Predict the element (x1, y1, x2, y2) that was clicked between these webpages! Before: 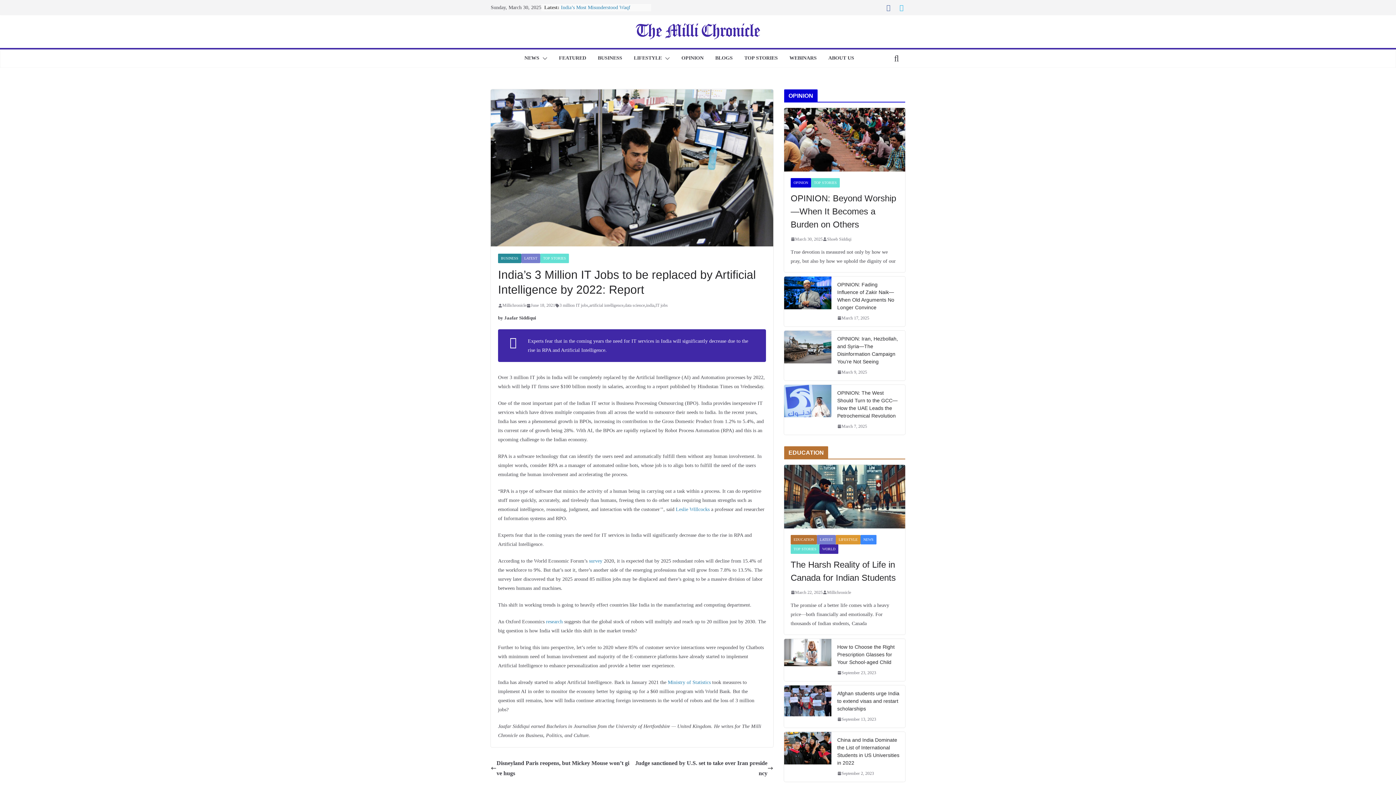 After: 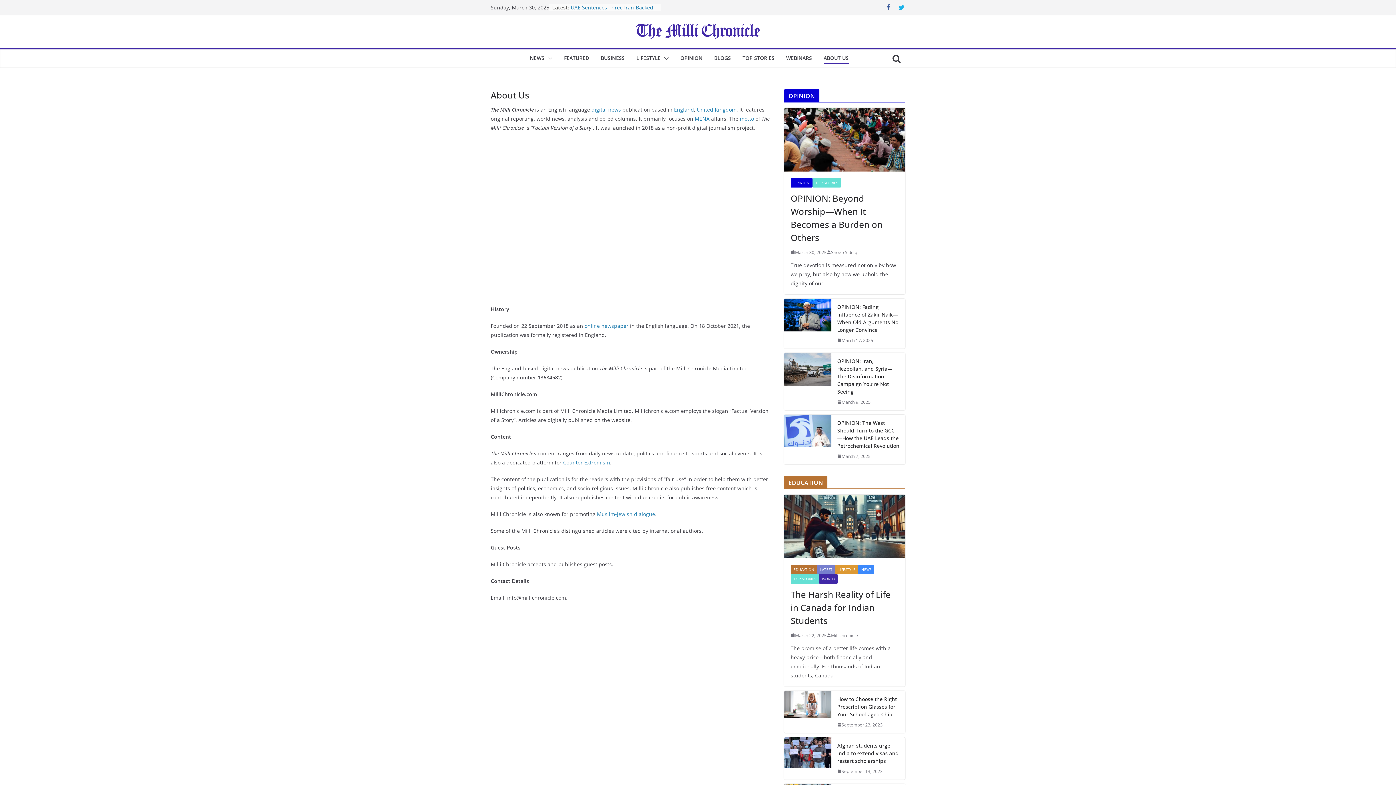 Action: bbox: (828, 53, 854, 63) label: ABOUT US